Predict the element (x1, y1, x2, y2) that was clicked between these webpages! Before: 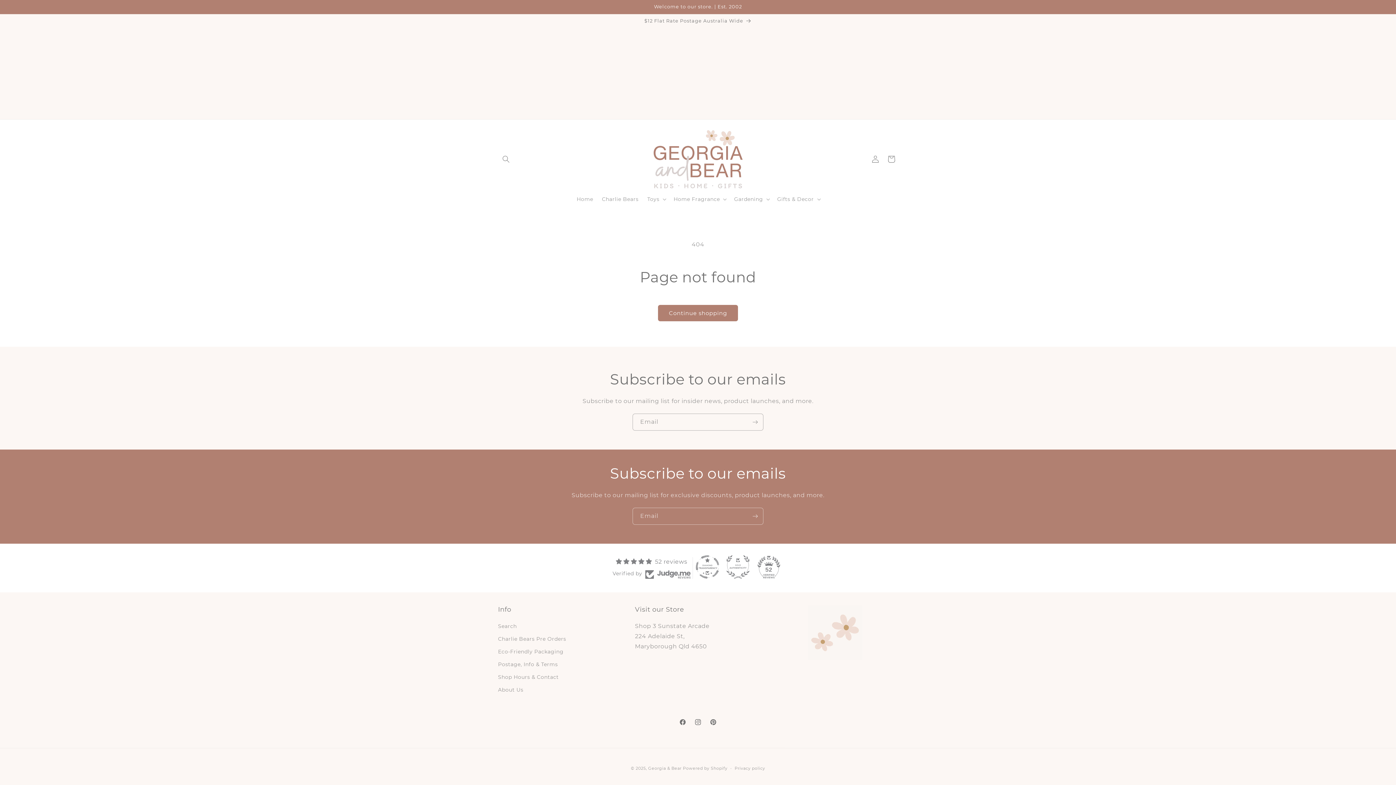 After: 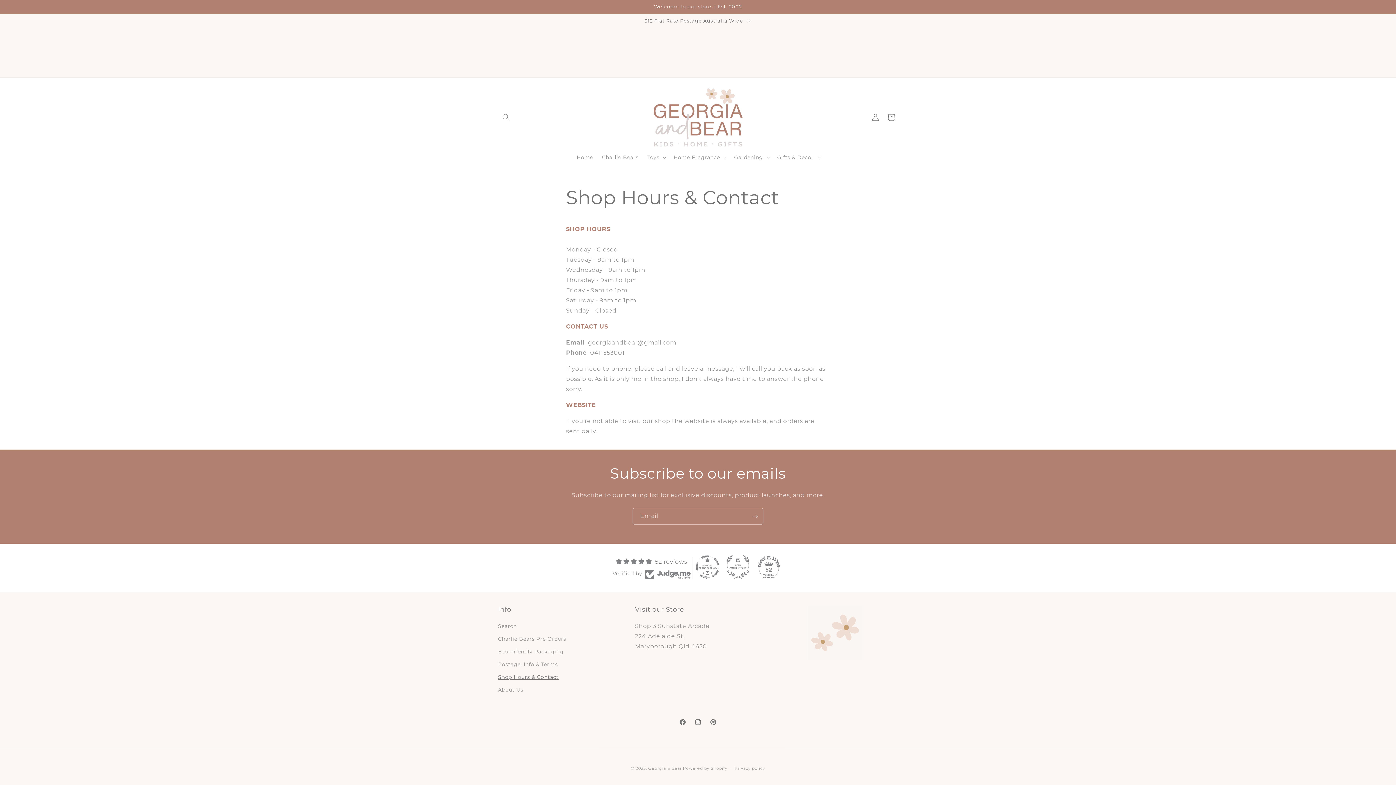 Action: label: Shop Hours & Contact bbox: (498, 671, 558, 684)